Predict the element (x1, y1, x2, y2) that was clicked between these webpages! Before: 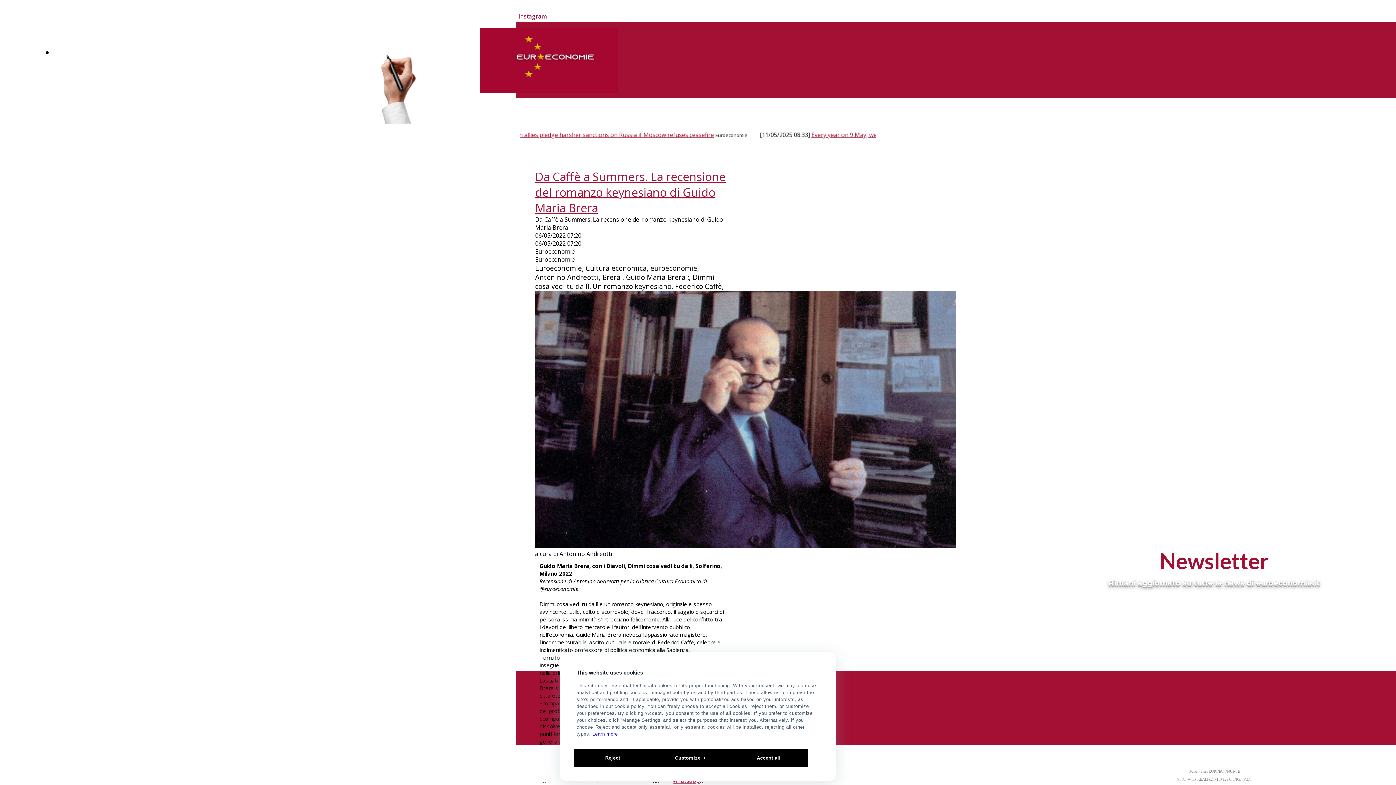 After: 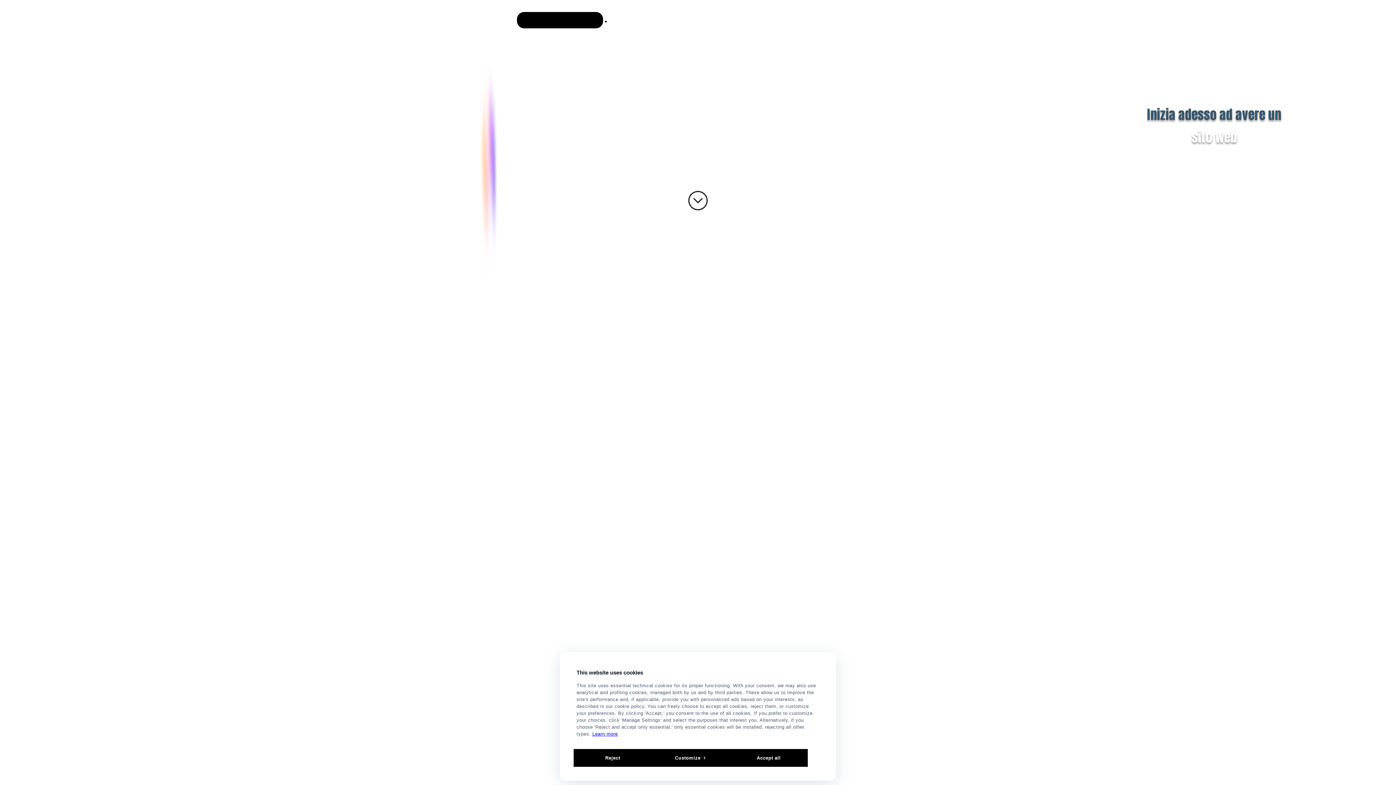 Action: bbox: (1229, 774, 1251, 782) label: Q DIGITALY